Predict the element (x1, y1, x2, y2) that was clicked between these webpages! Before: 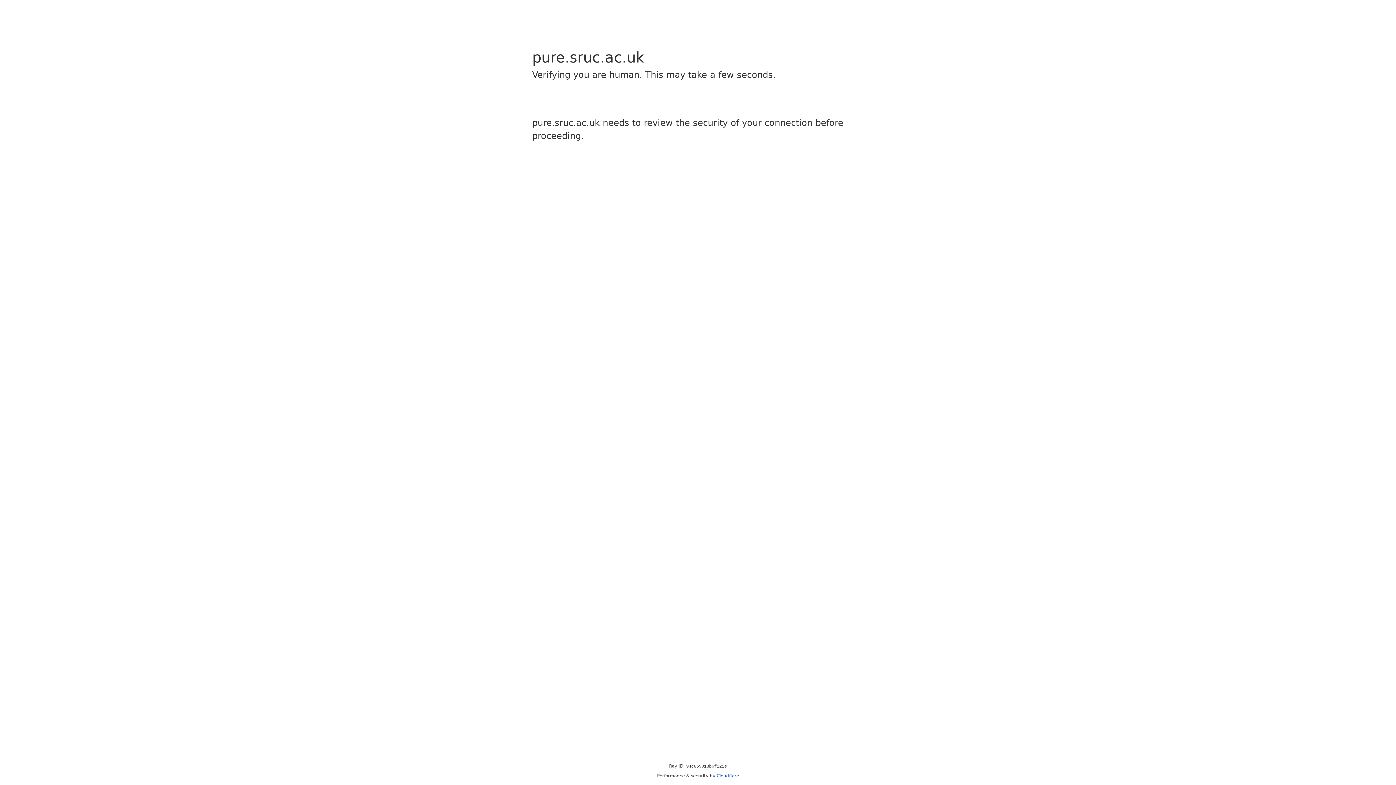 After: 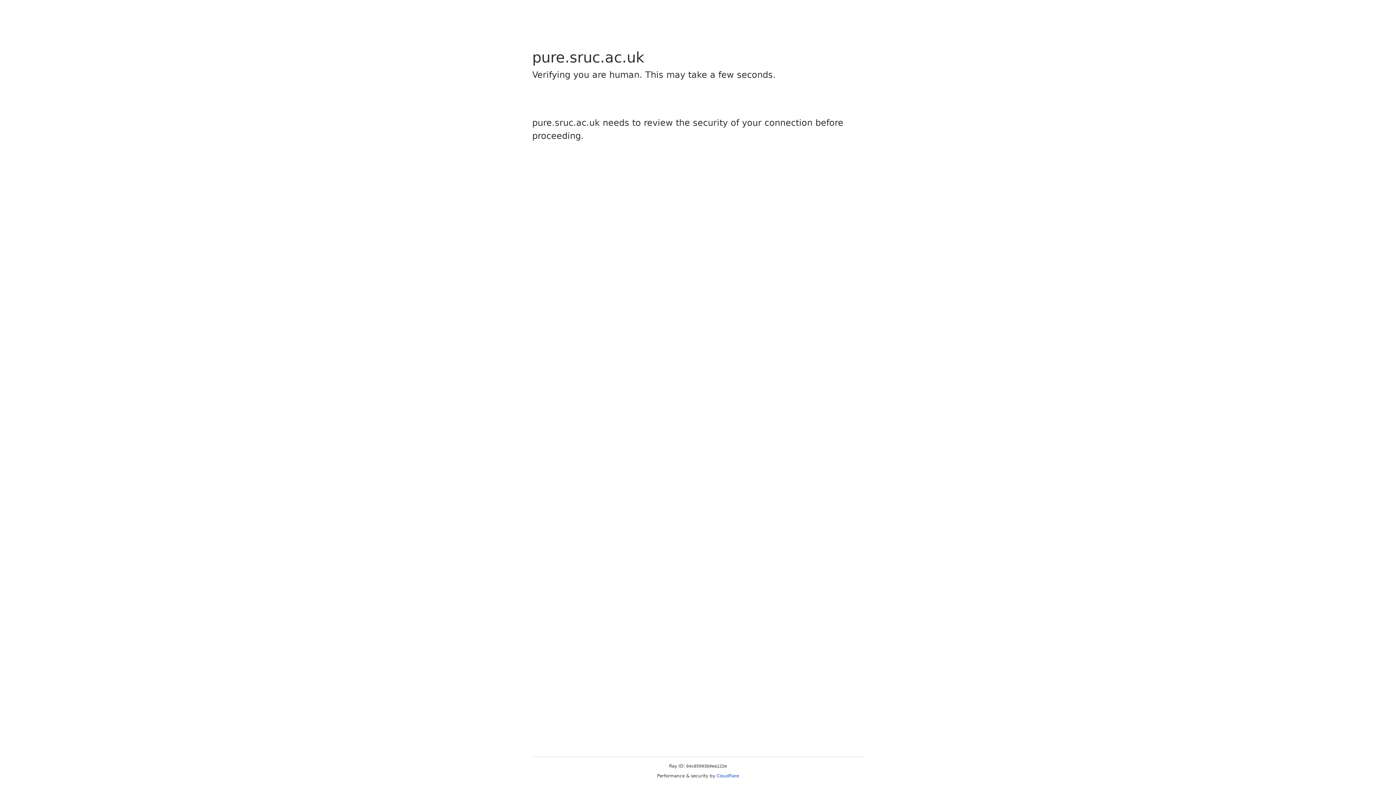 Action: bbox: (716, 773, 739, 778) label: Cloudflare